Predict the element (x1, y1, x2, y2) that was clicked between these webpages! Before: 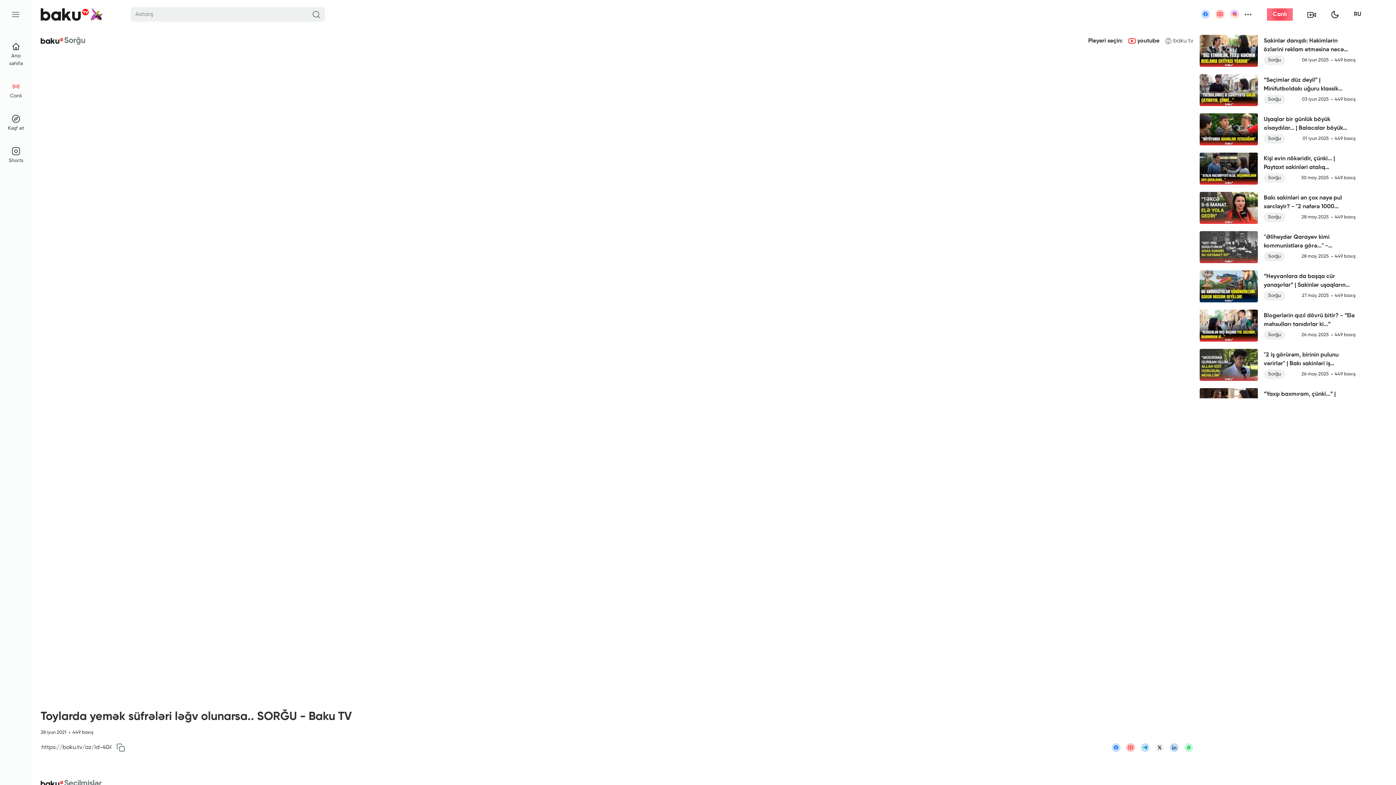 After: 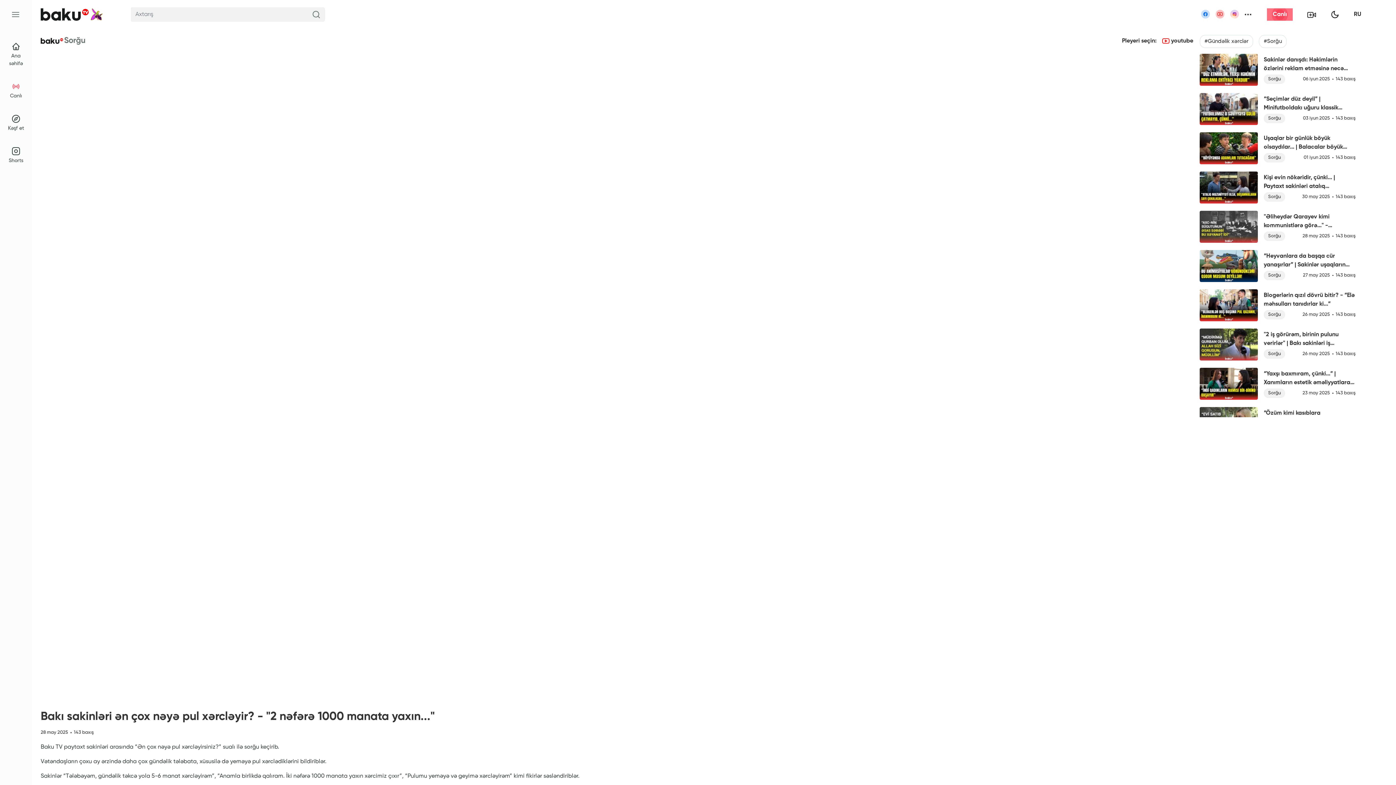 Action: bbox: (1264, 193, 1356, 209) label: Bakı sakinləri ən çox nəyə pul xərcləyir? - "2 nəfərə 1000 manata yaxın..."